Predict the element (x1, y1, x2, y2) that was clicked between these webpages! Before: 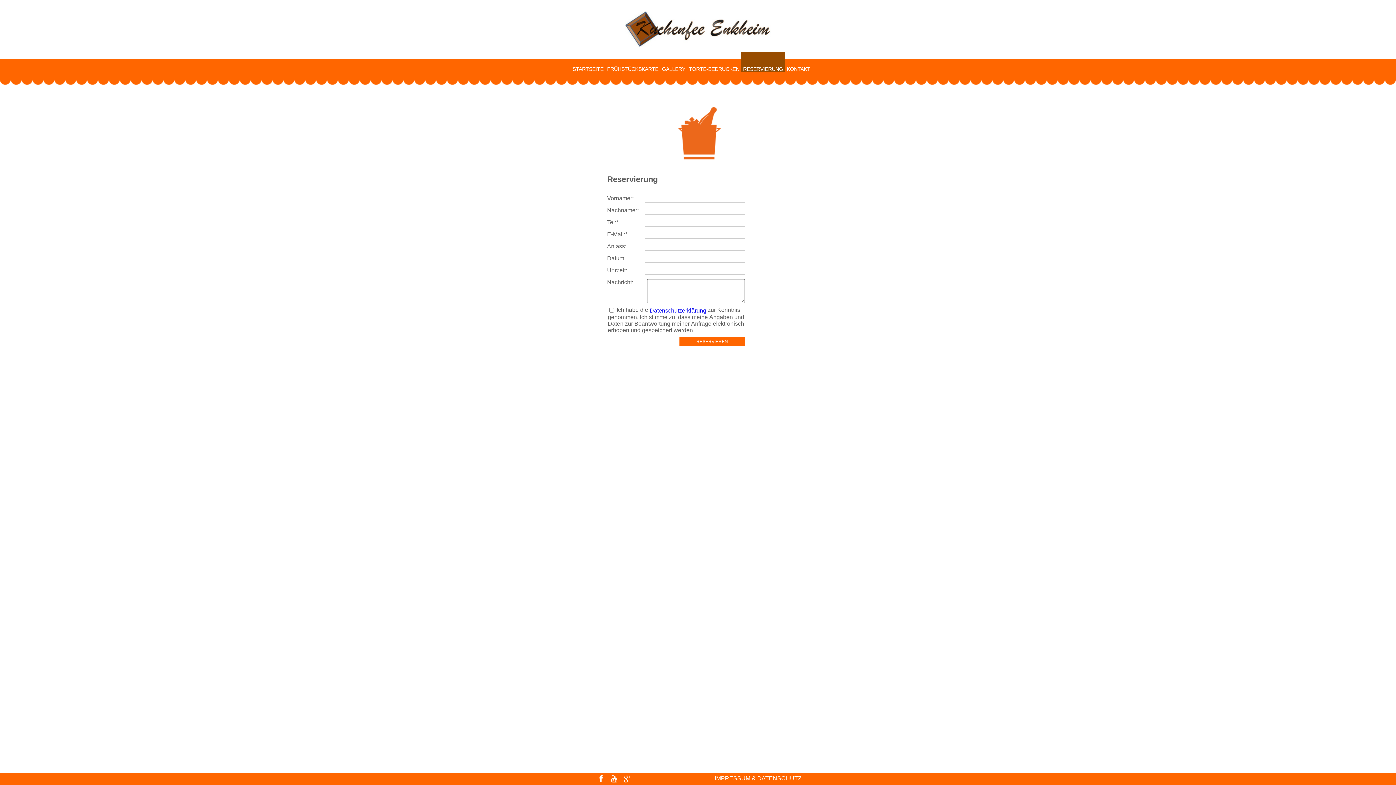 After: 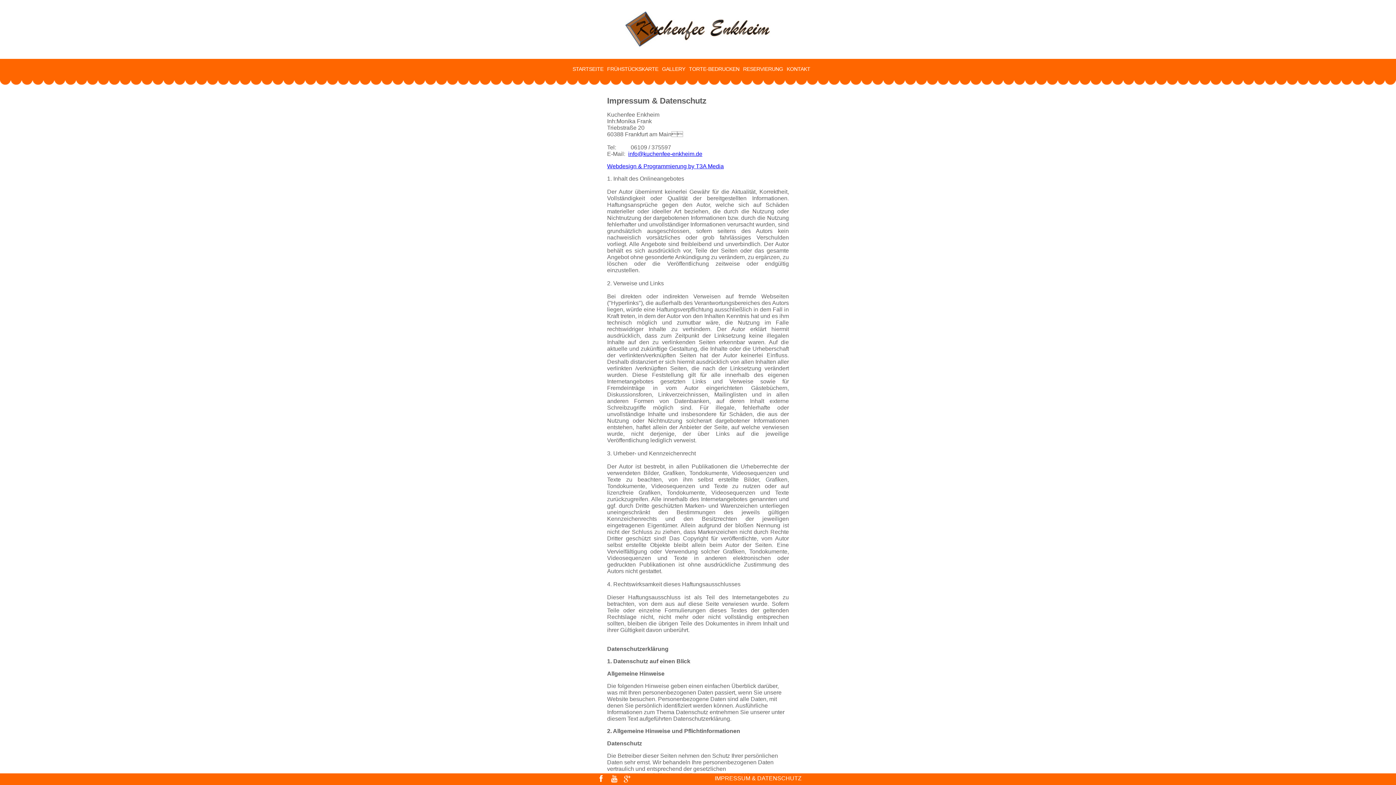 Action: bbox: (714, 775, 801, 781) label: IMPRESSUM & DATENSCHUTZ